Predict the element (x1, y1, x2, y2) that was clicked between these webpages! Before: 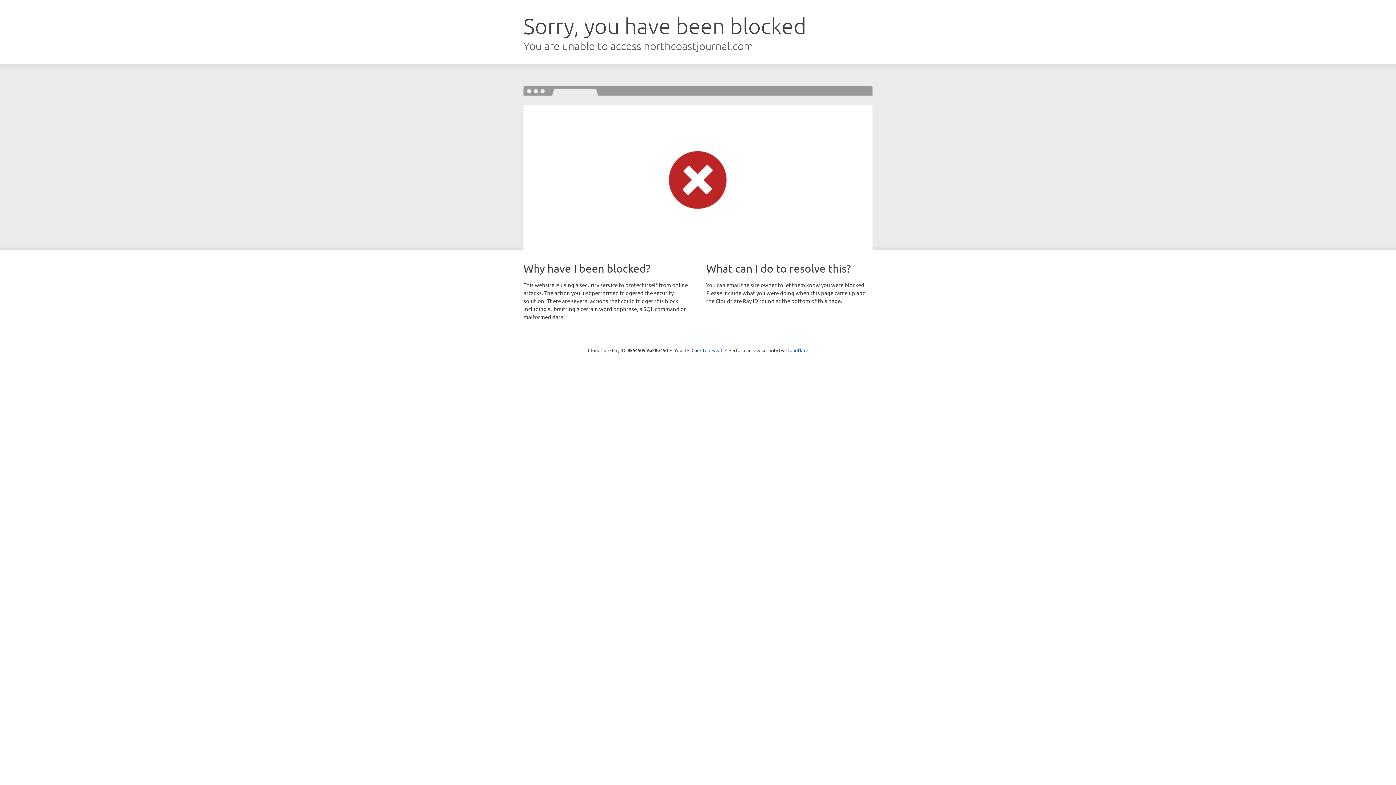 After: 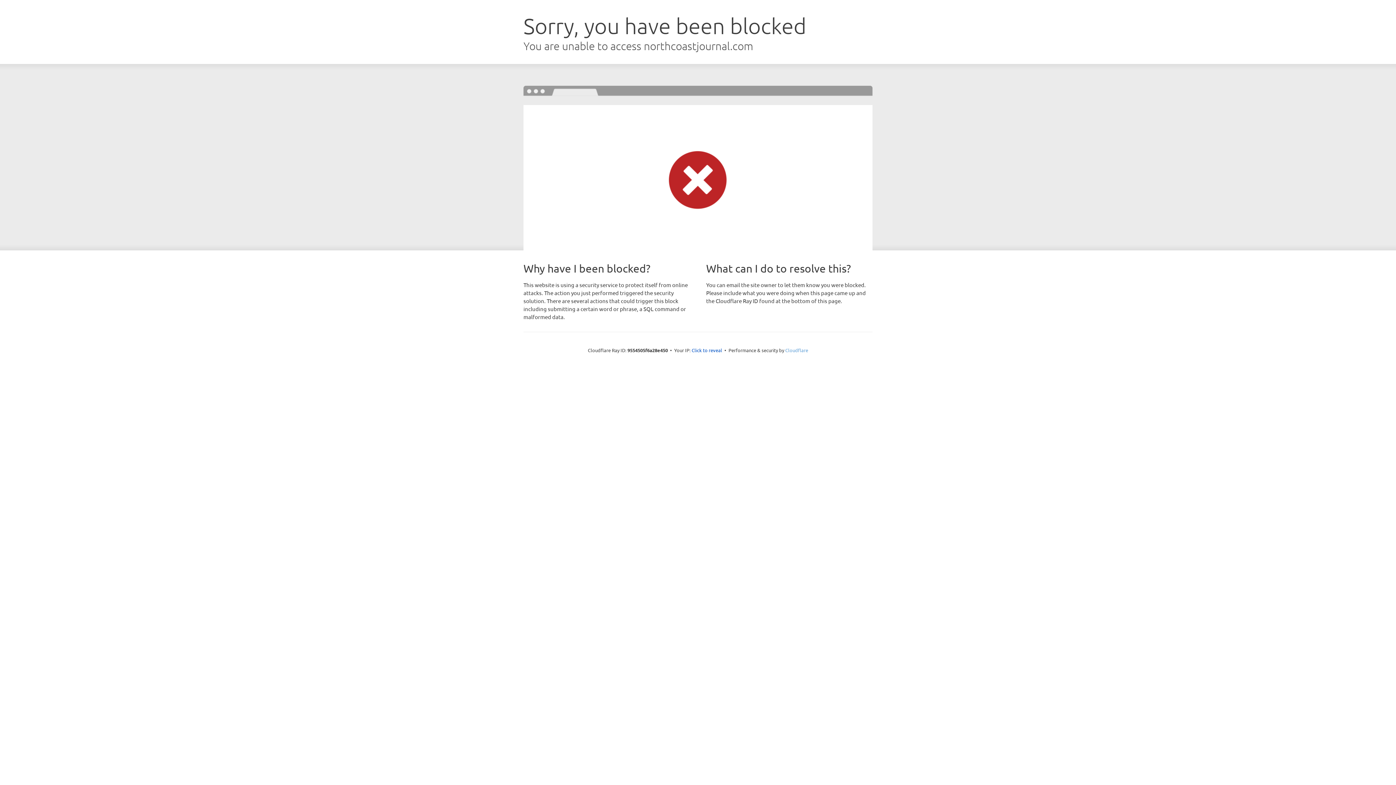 Action: bbox: (785, 347, 808, 353) label: Cloudflare